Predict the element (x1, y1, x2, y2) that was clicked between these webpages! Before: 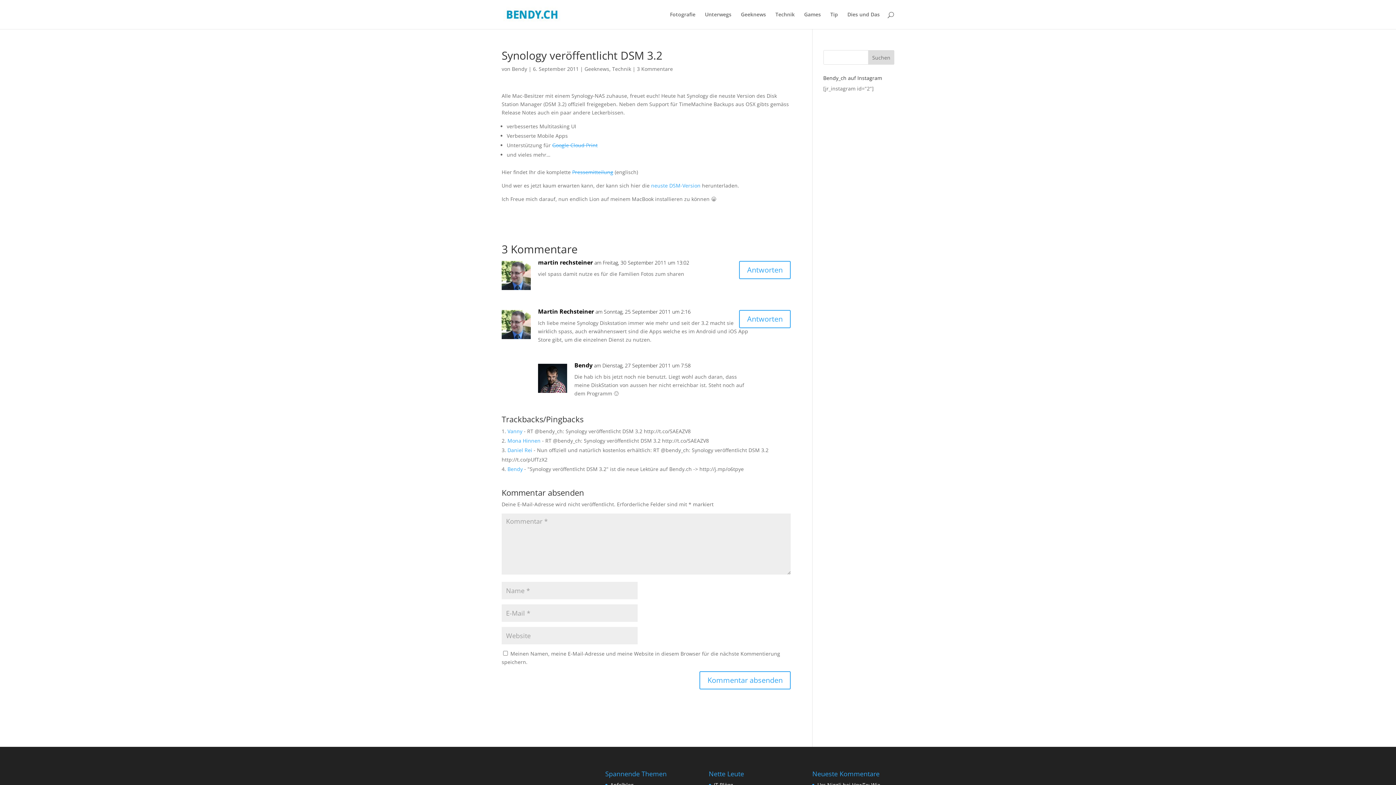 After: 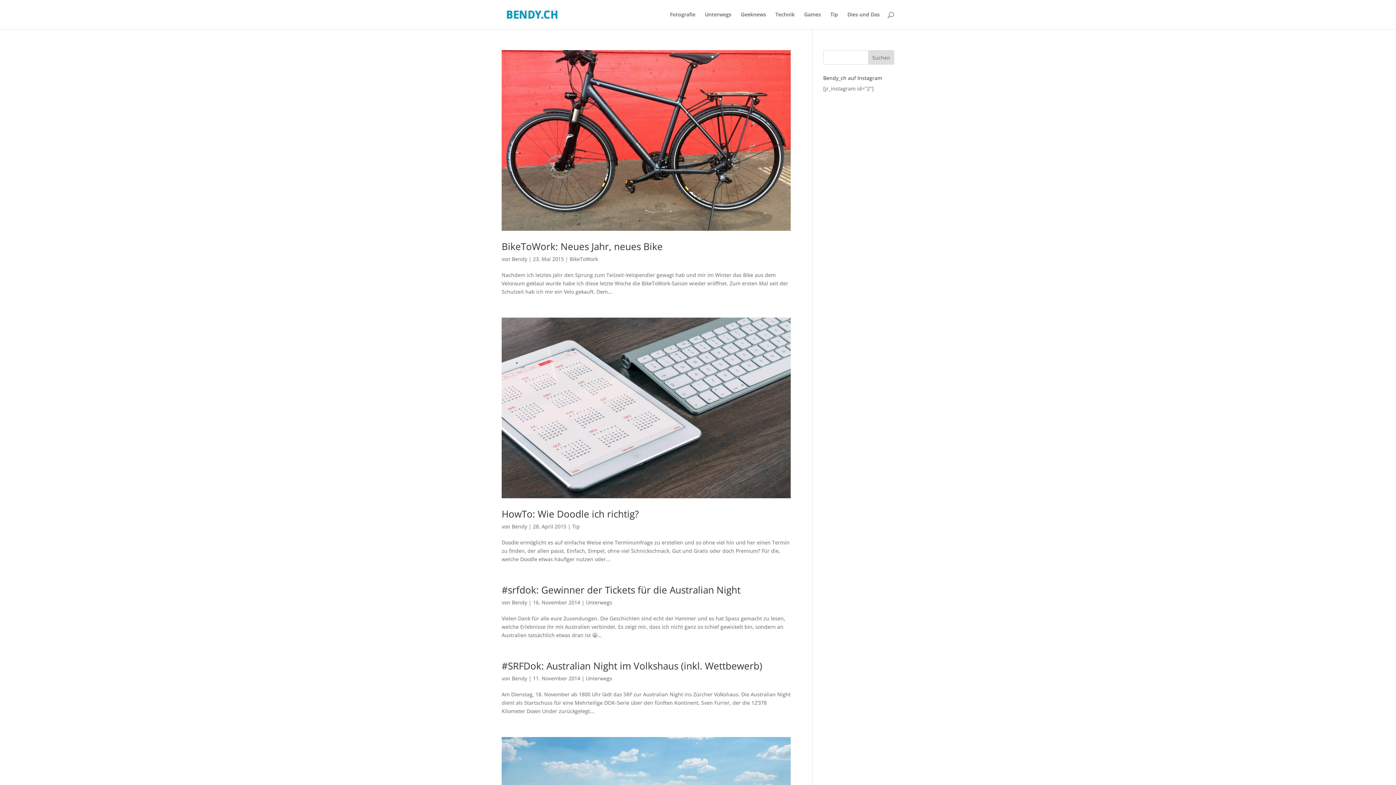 Action: bbox: (503, 10, 561, 17)